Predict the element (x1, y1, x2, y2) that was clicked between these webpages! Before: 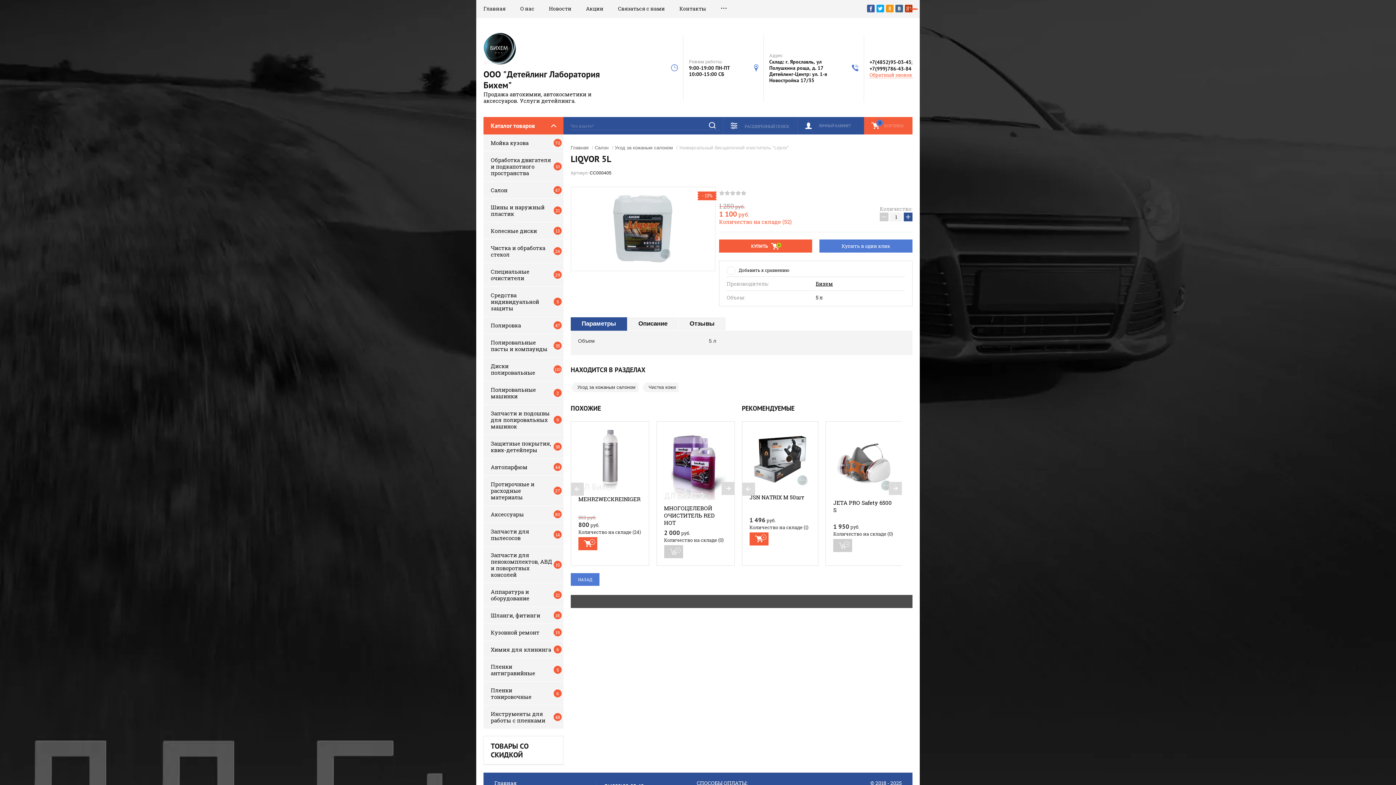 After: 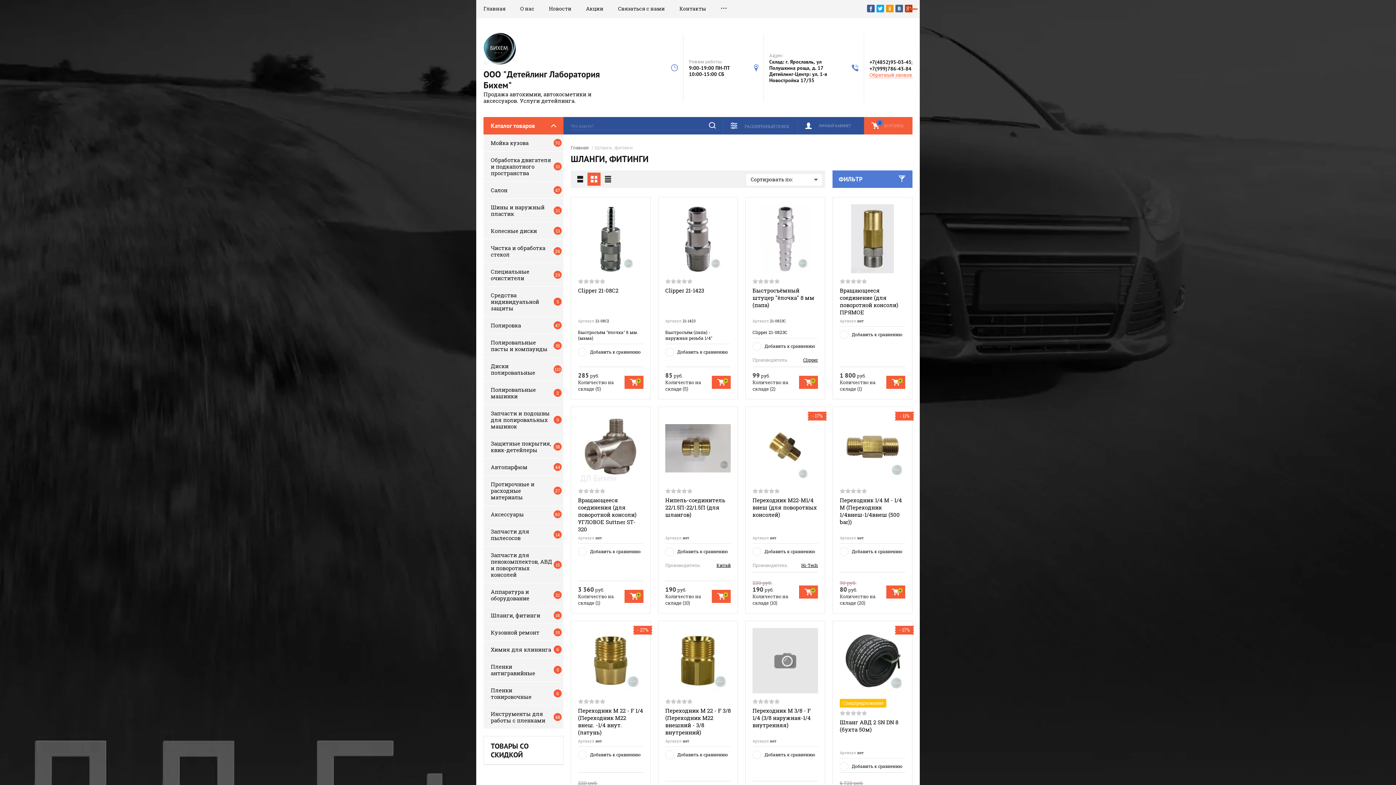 Action: label: Шланги, фитинги bbox: (483, 607, 563, 623)